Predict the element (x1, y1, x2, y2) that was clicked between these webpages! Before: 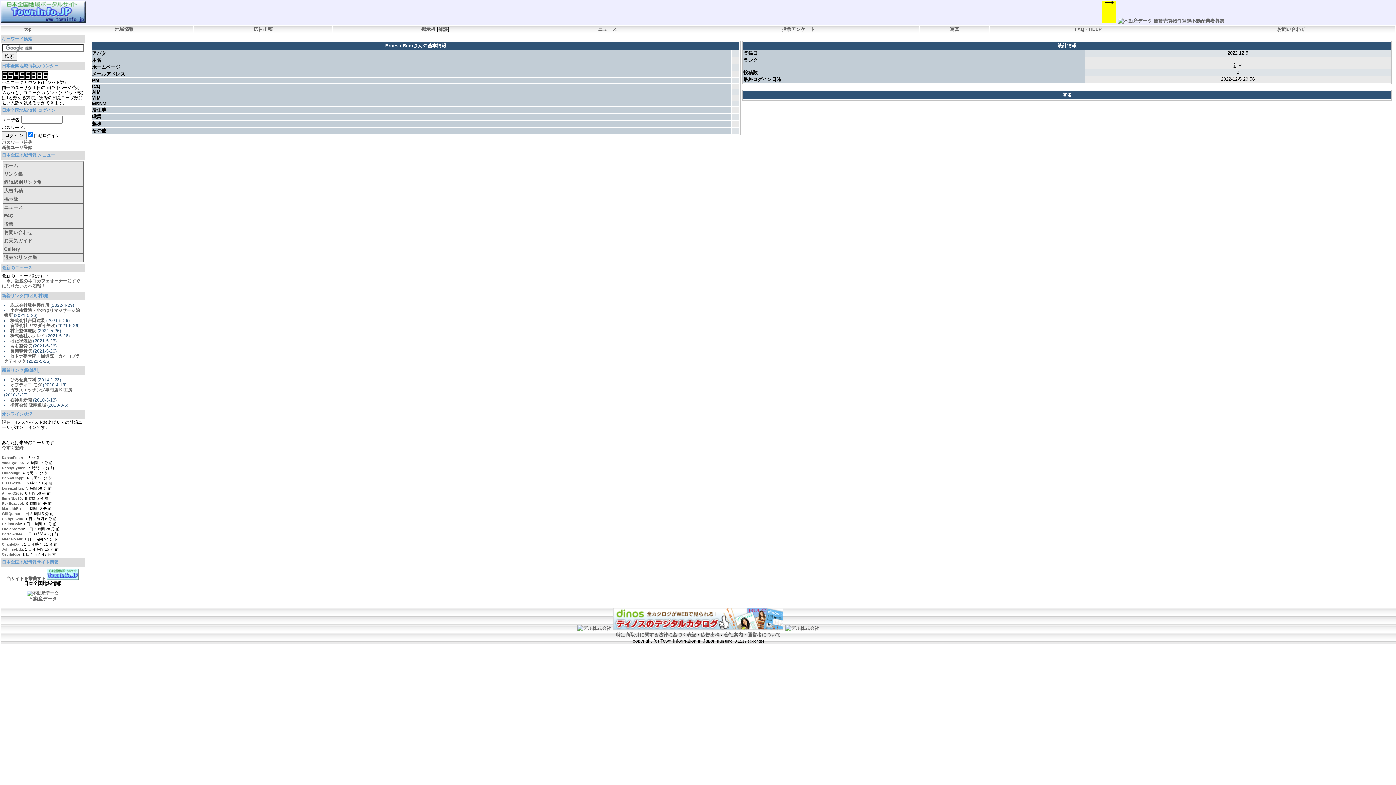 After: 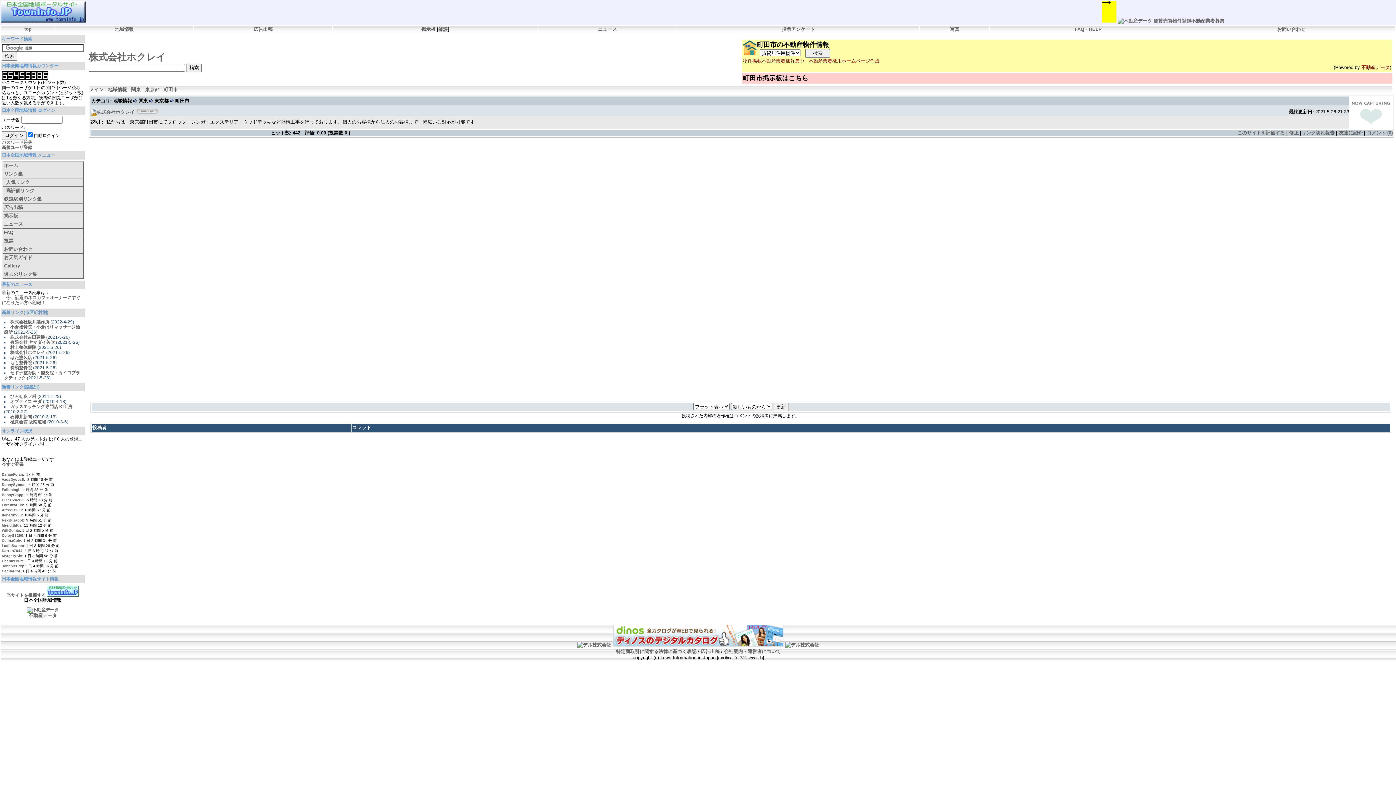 Action: label: 株式会社ホクレイ bbox: (10, 333, 45, 338)